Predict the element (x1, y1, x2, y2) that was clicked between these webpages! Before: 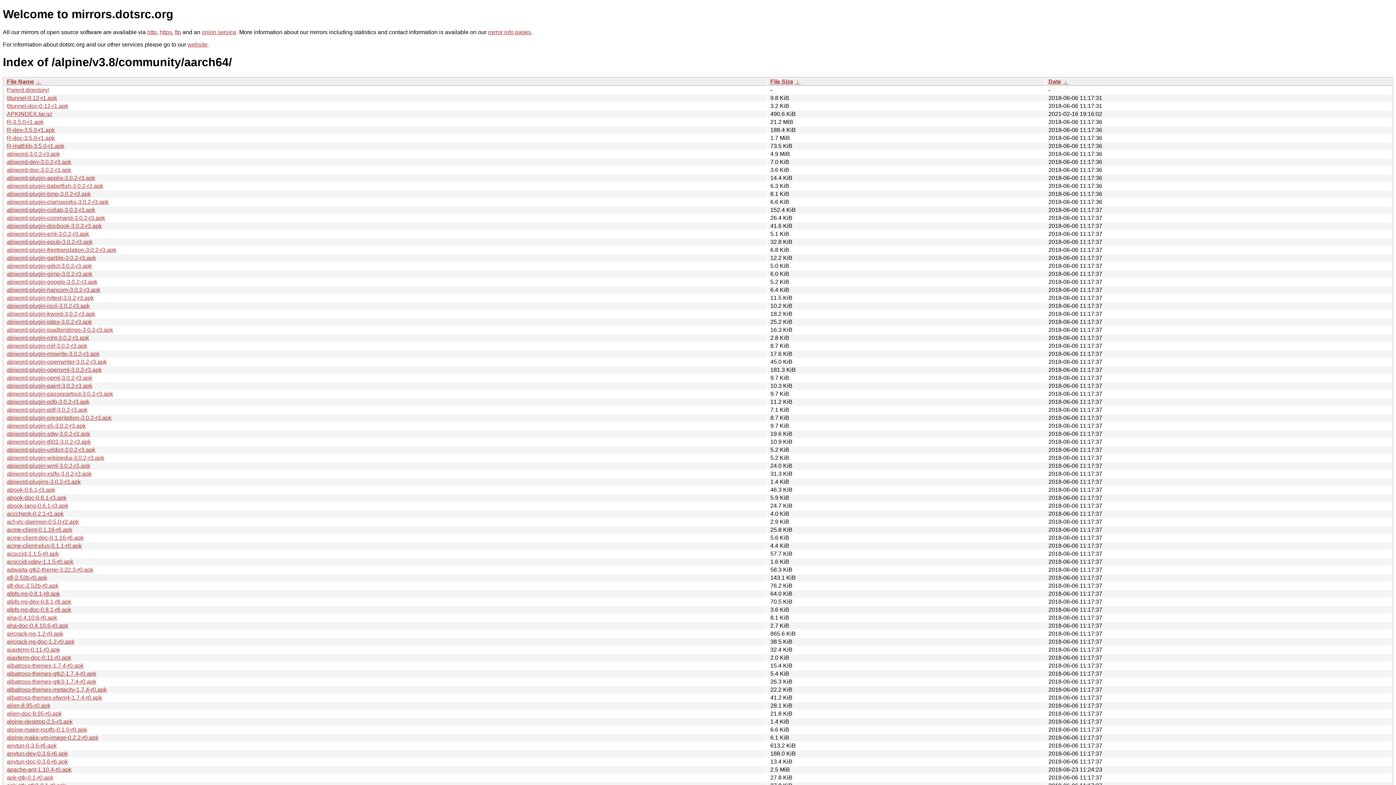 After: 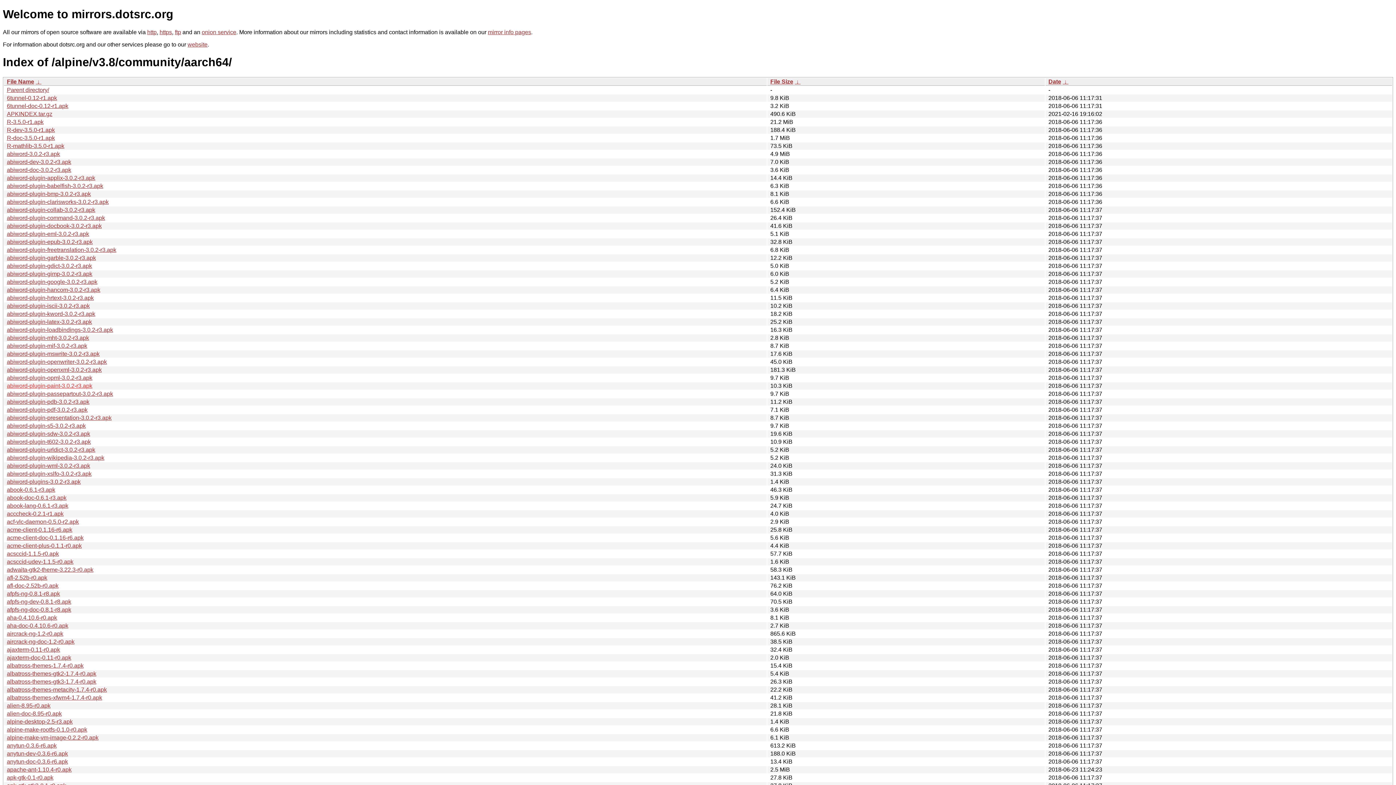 Action: label: abiword-plugin-paint-3.0.2-r3.apk bbox: (6, 382, 92, 389)